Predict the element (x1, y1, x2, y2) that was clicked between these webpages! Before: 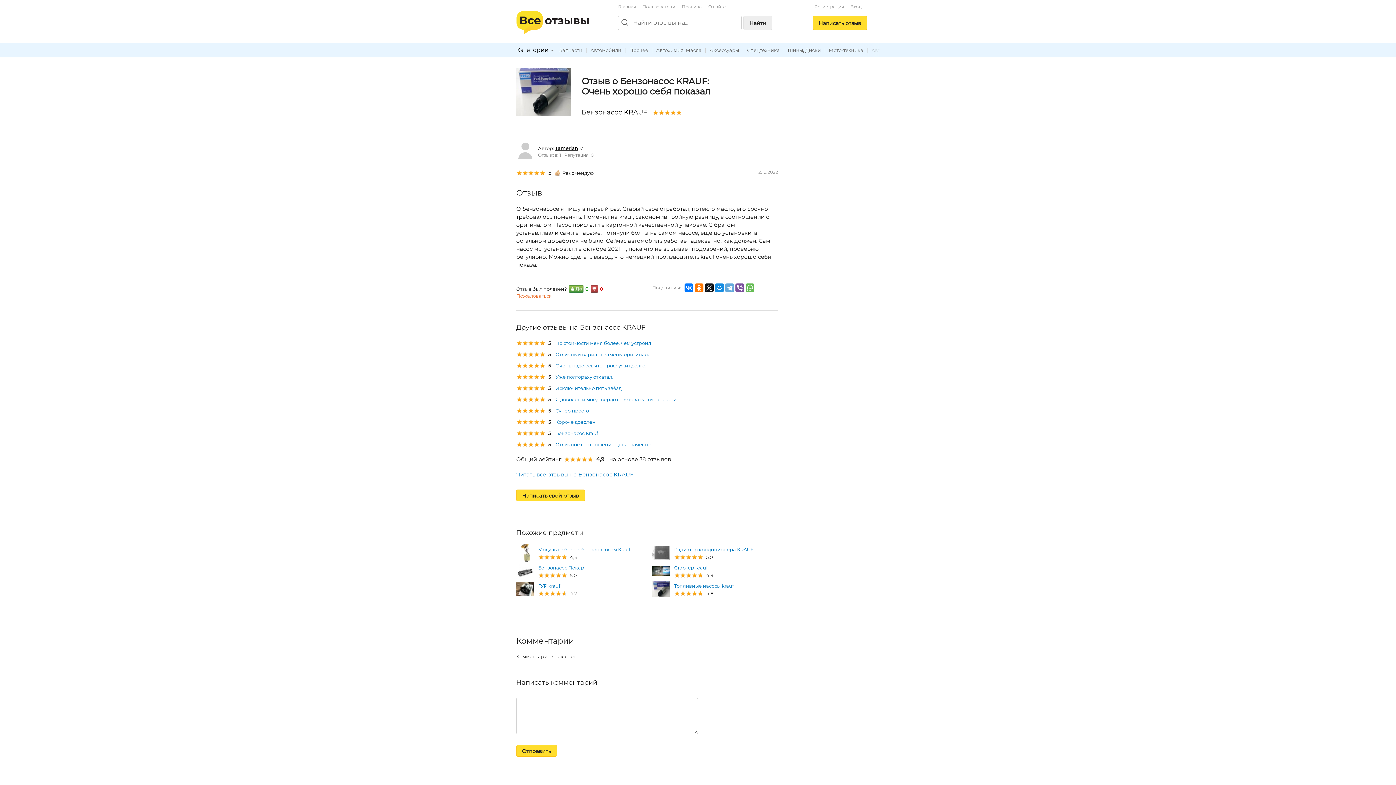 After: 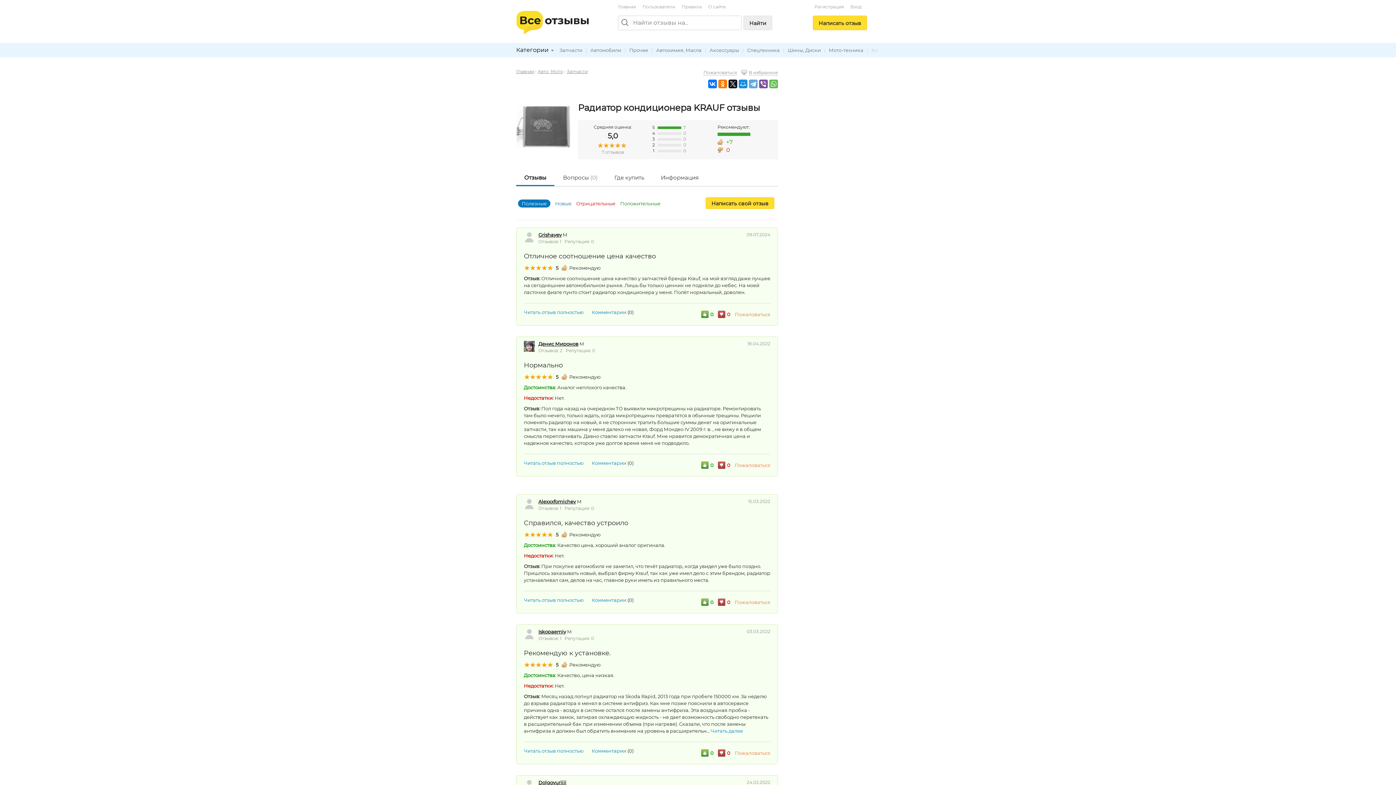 Action: bbox: (674, 546, 753, 552) label: Радиатор кондиционера KRAUF